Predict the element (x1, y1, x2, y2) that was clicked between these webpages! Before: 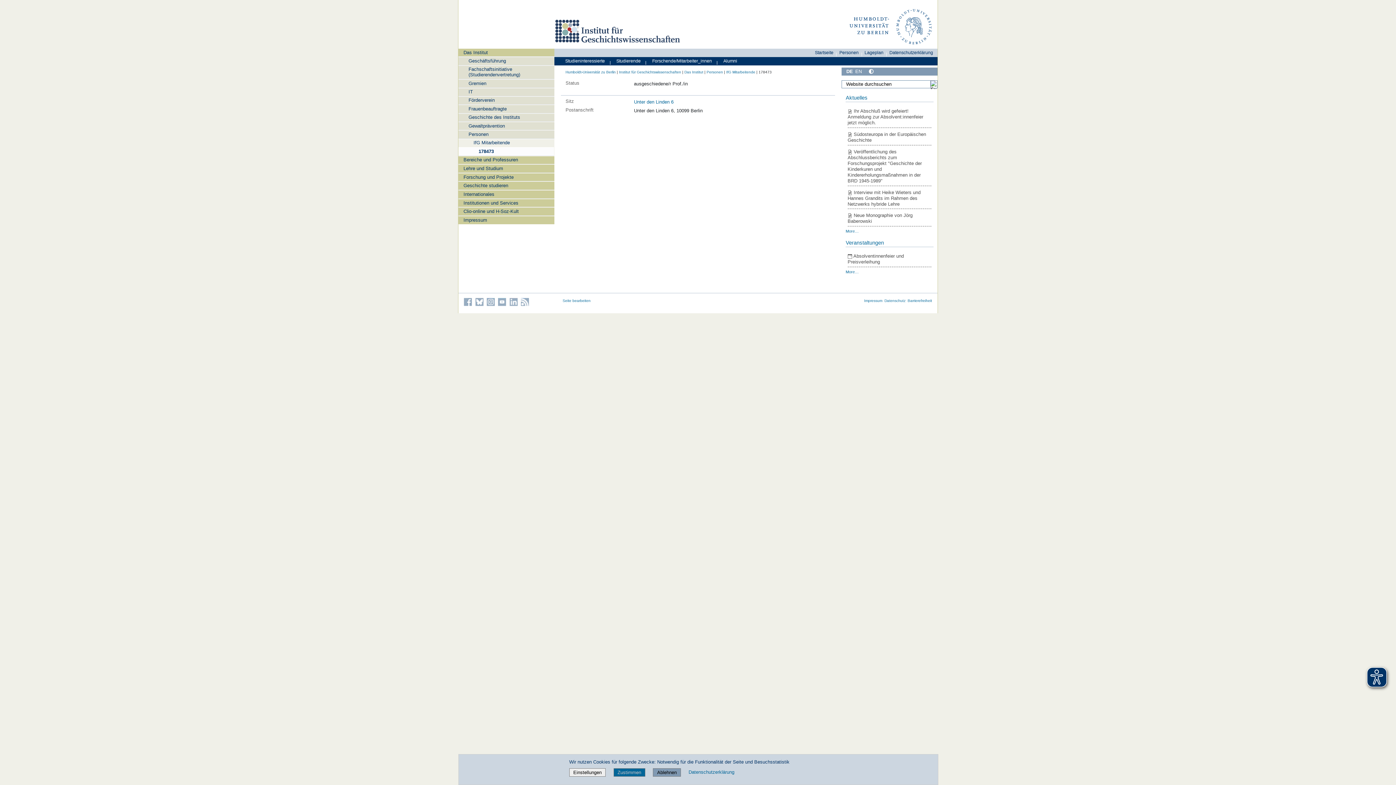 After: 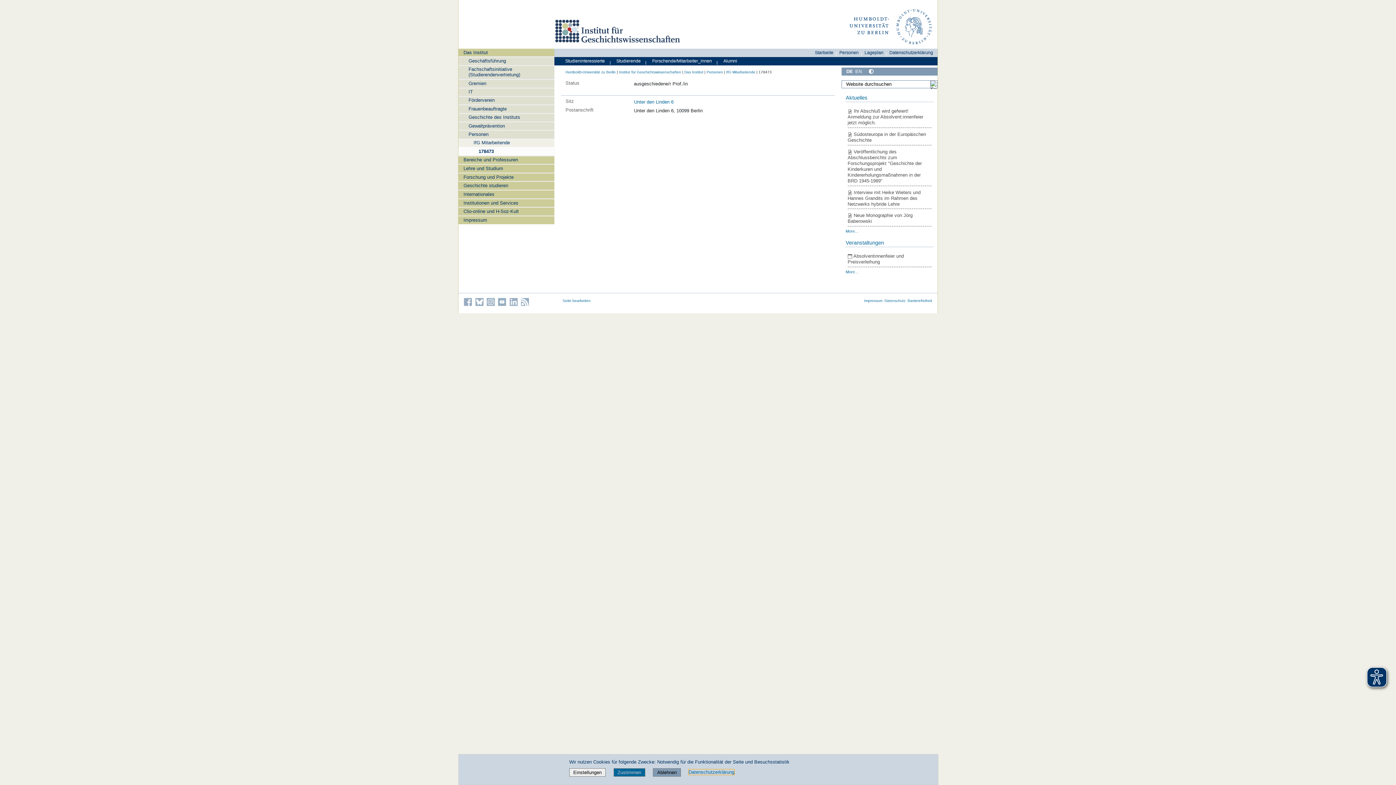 Action: label: Datenschutzerklärung bbox: (688, 769, 734, 775)